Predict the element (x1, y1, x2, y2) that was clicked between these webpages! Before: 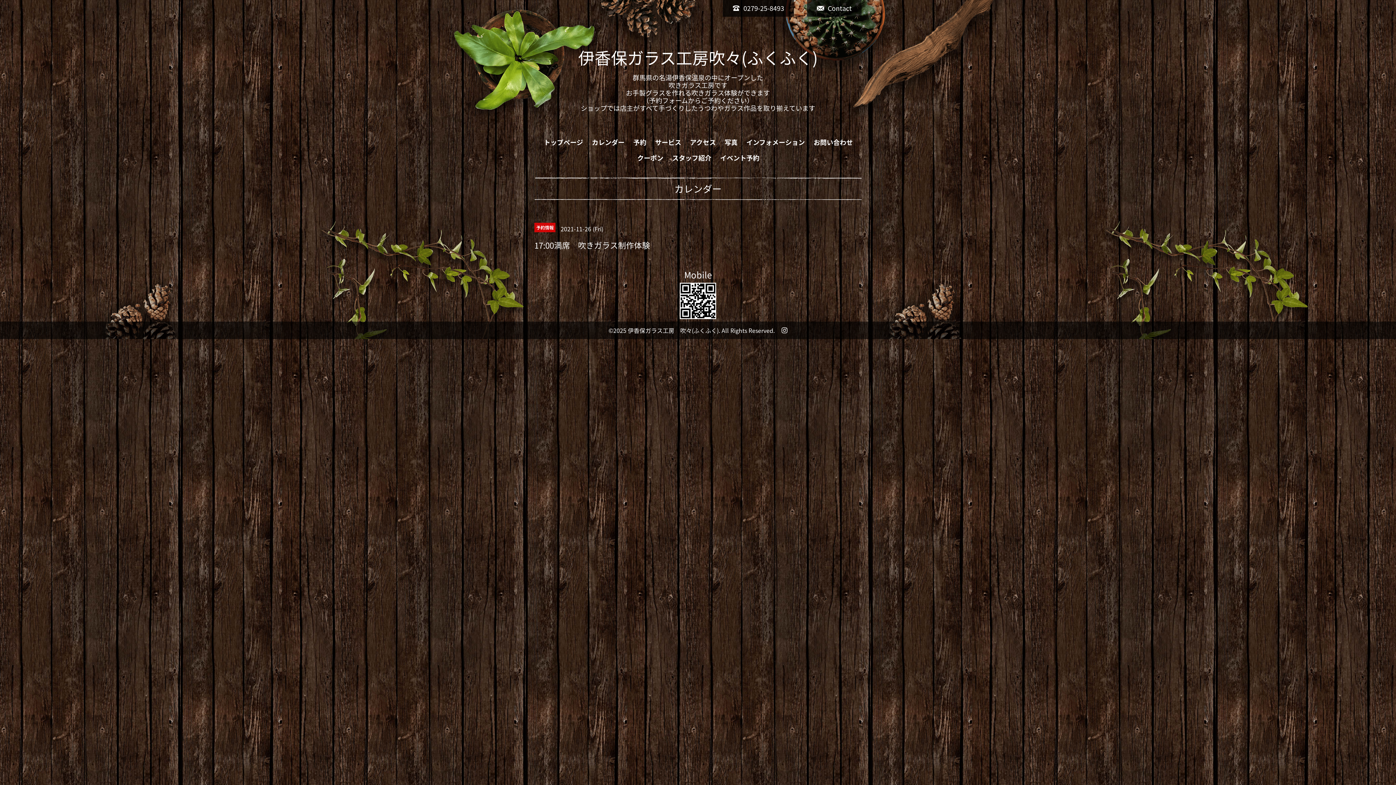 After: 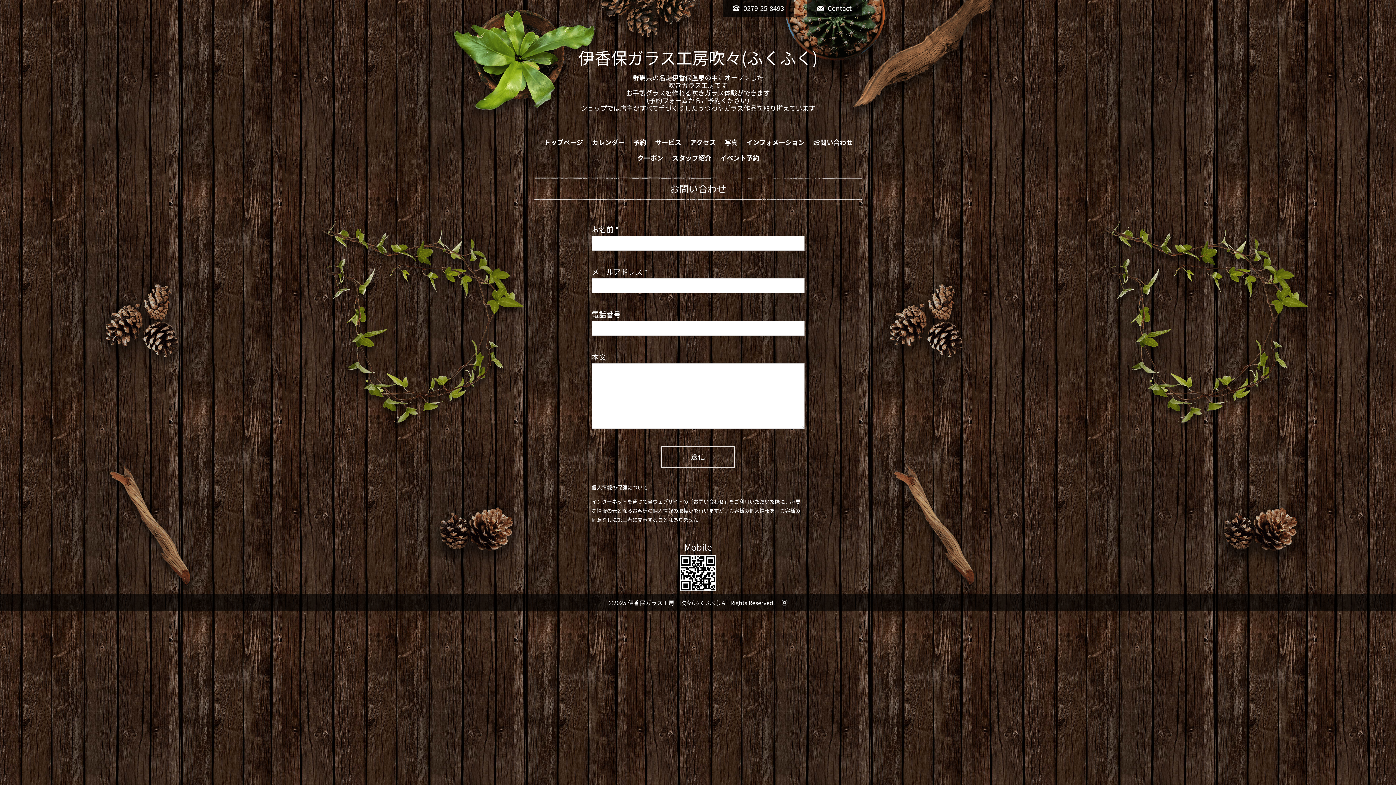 Action: bbox: (810, 134, 856, 150) label: お問い合わせ